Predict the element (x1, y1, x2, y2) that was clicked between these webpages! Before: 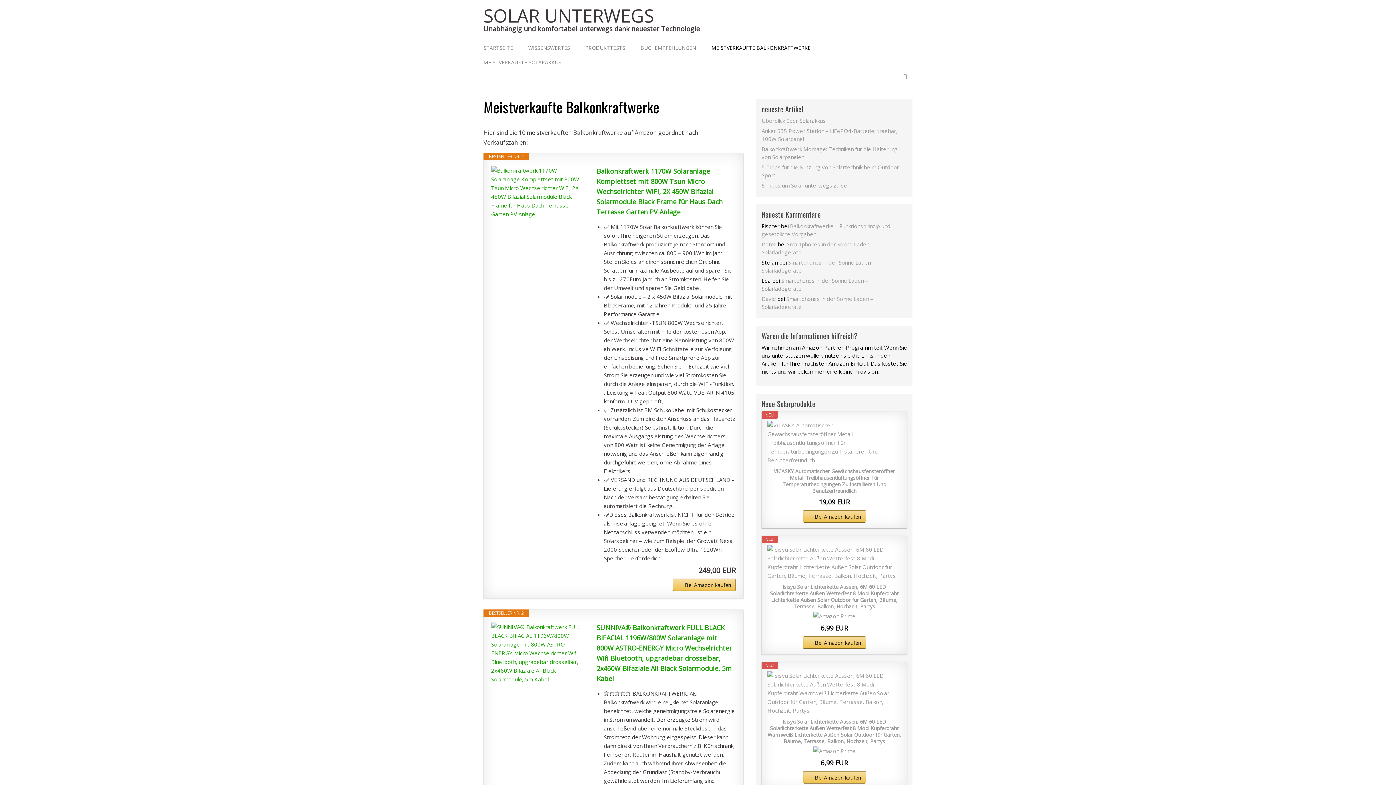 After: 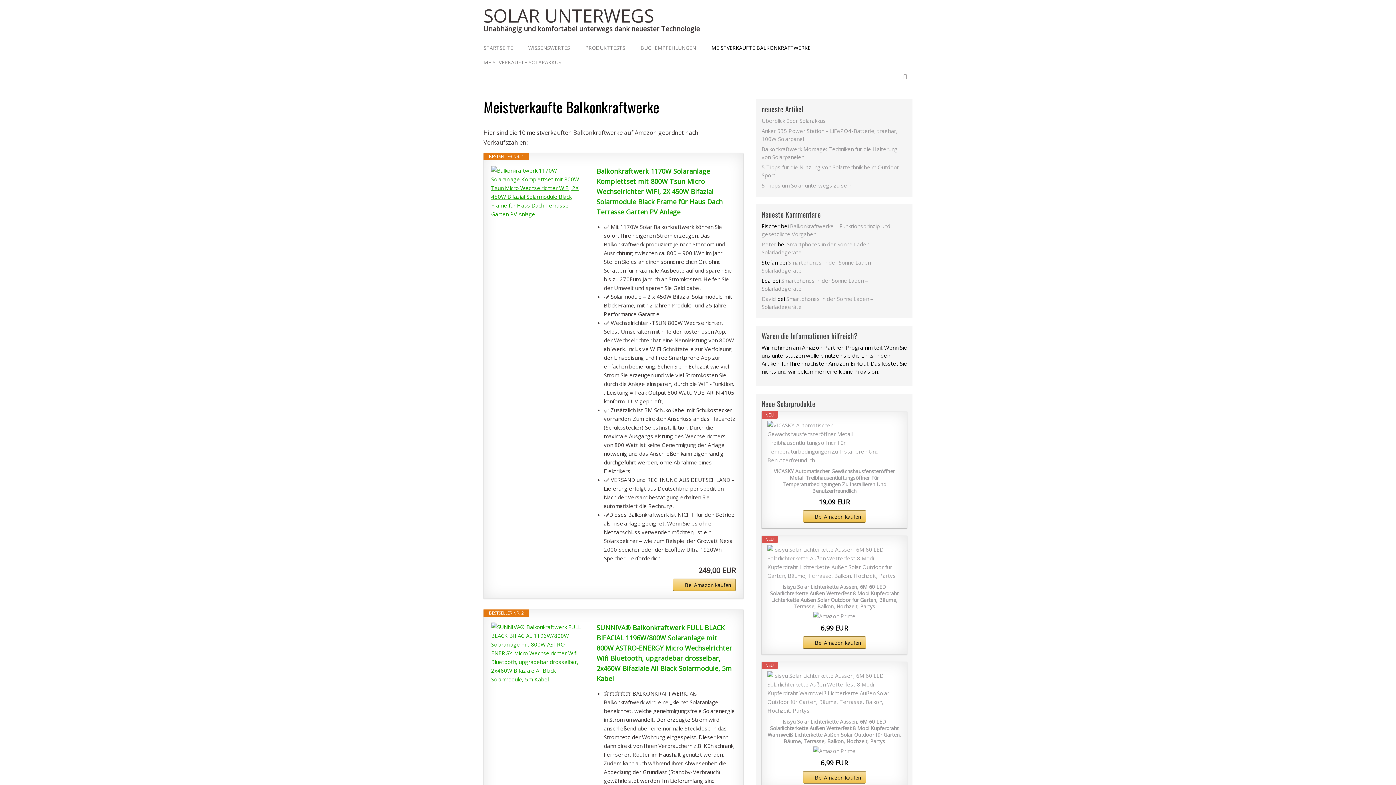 Action: bbox: (491, 166, 582, 218)